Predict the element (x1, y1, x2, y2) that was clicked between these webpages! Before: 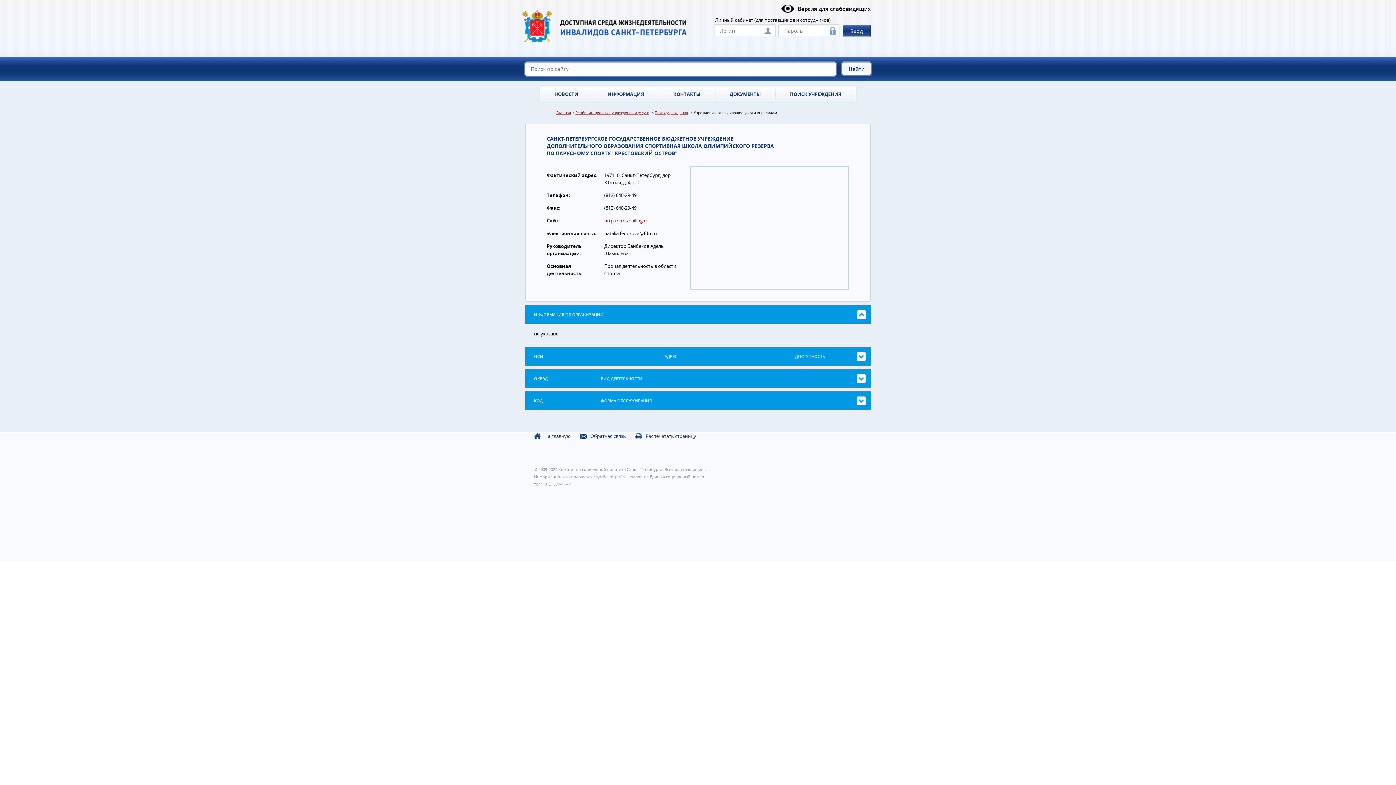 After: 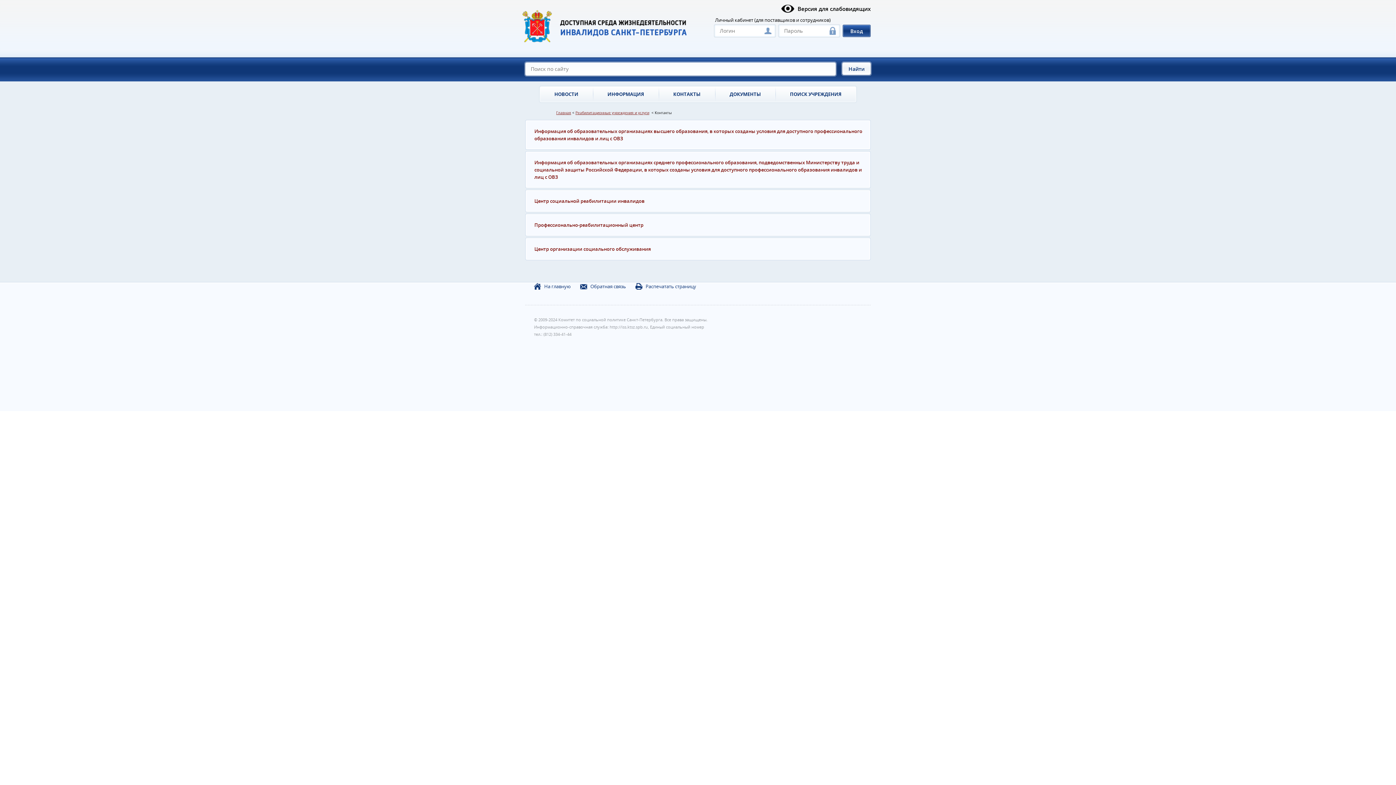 Action: label: КОНТАКТЫ bbox: (659, 86, 714, 101)